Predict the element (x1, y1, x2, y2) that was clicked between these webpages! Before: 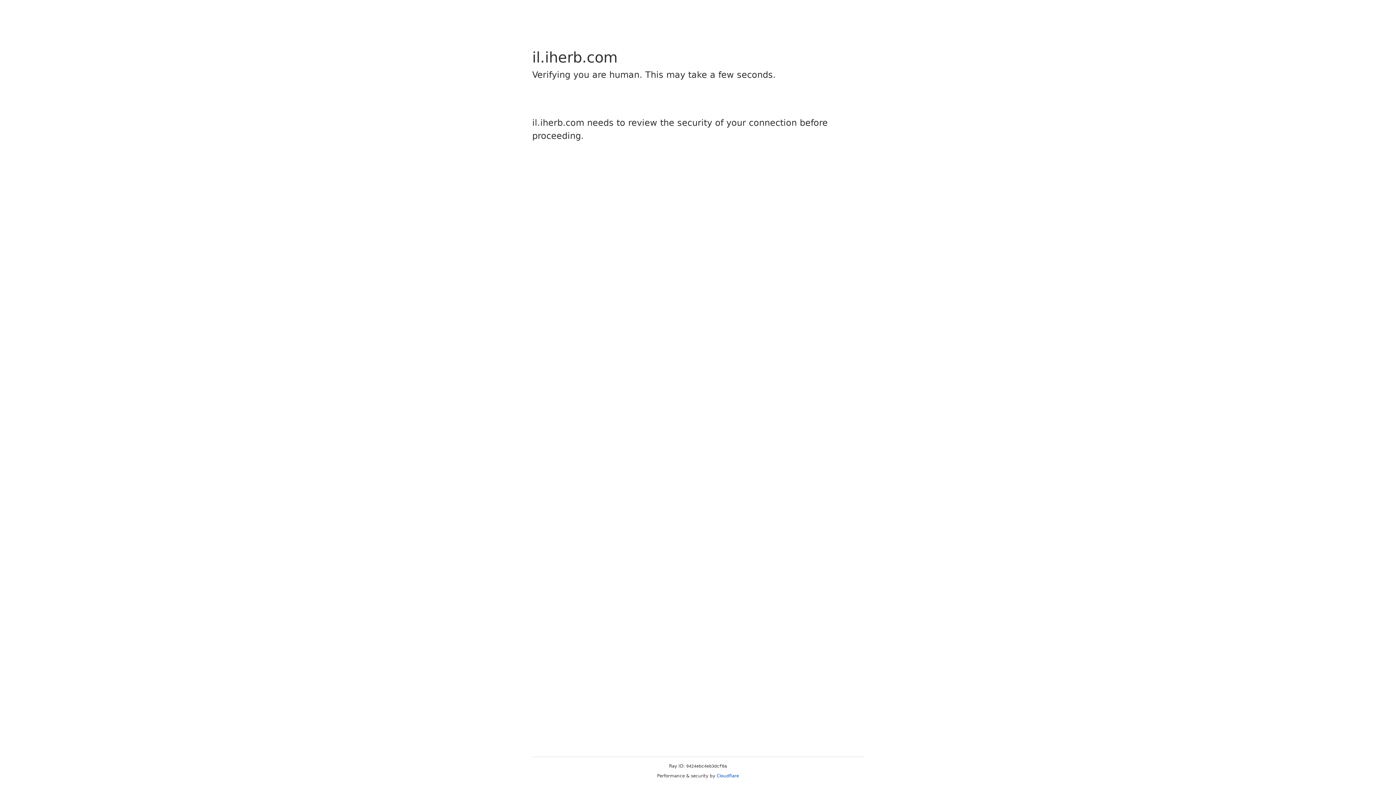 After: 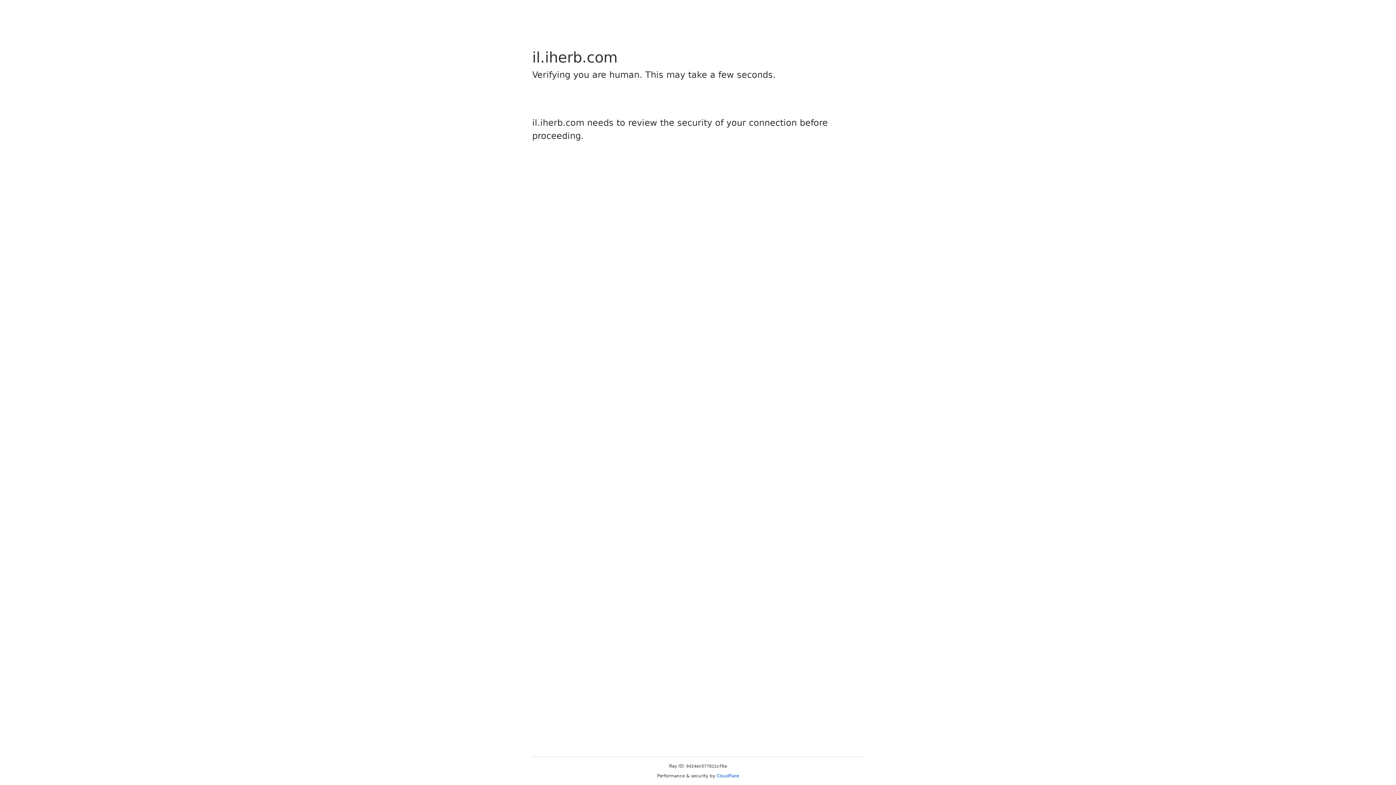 Action: label: Cloudflare bbox: (716, 773, 739, 778)